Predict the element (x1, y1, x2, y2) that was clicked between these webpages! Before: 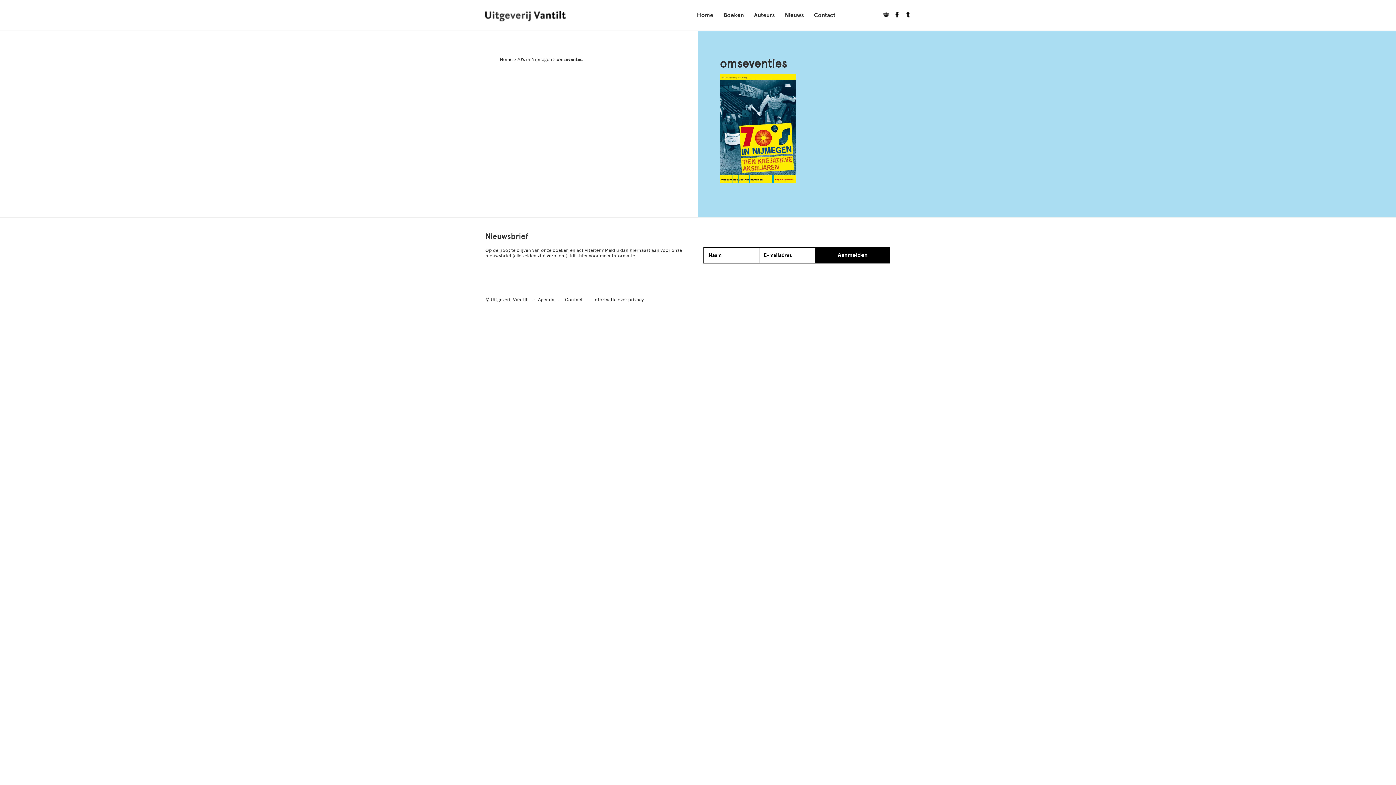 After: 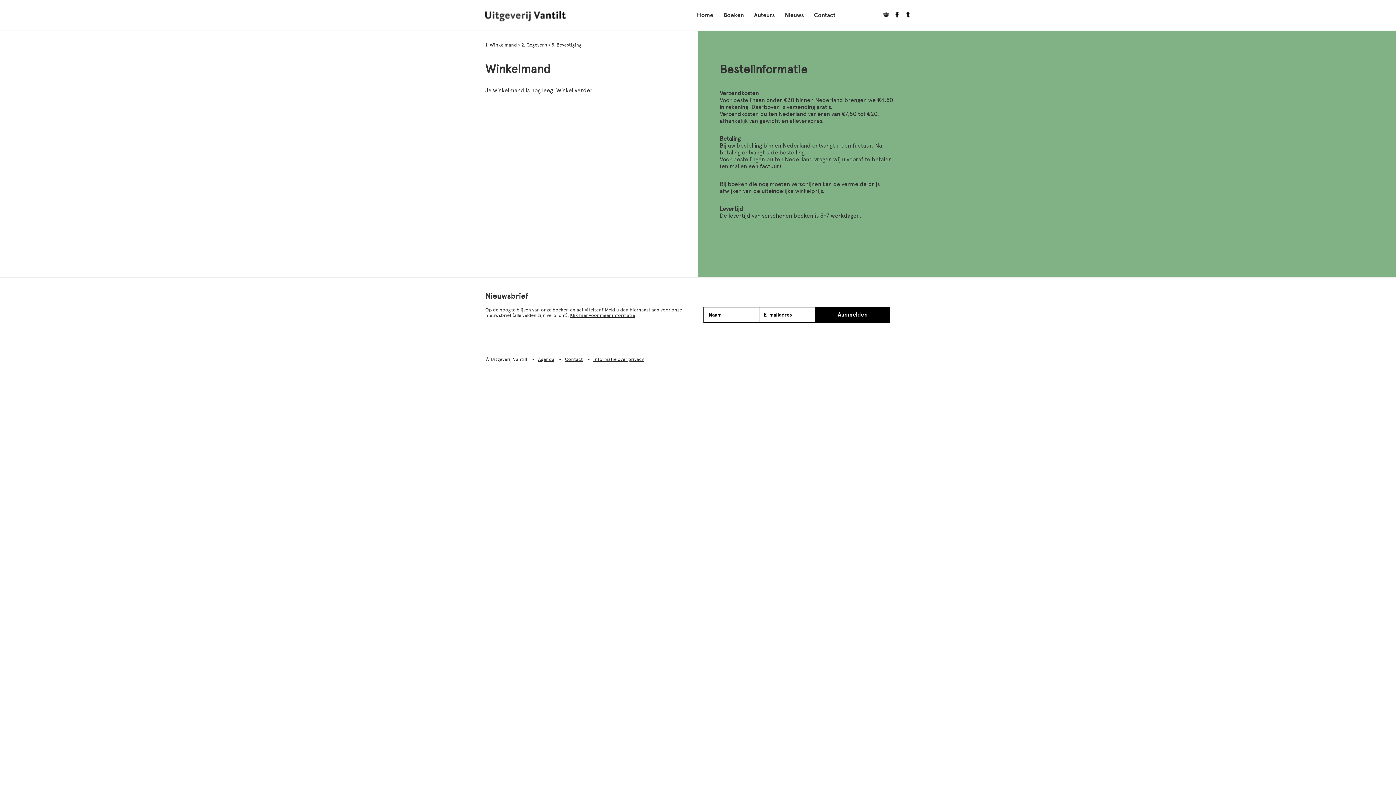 Action: bbox: (878, 11, 889, 19)